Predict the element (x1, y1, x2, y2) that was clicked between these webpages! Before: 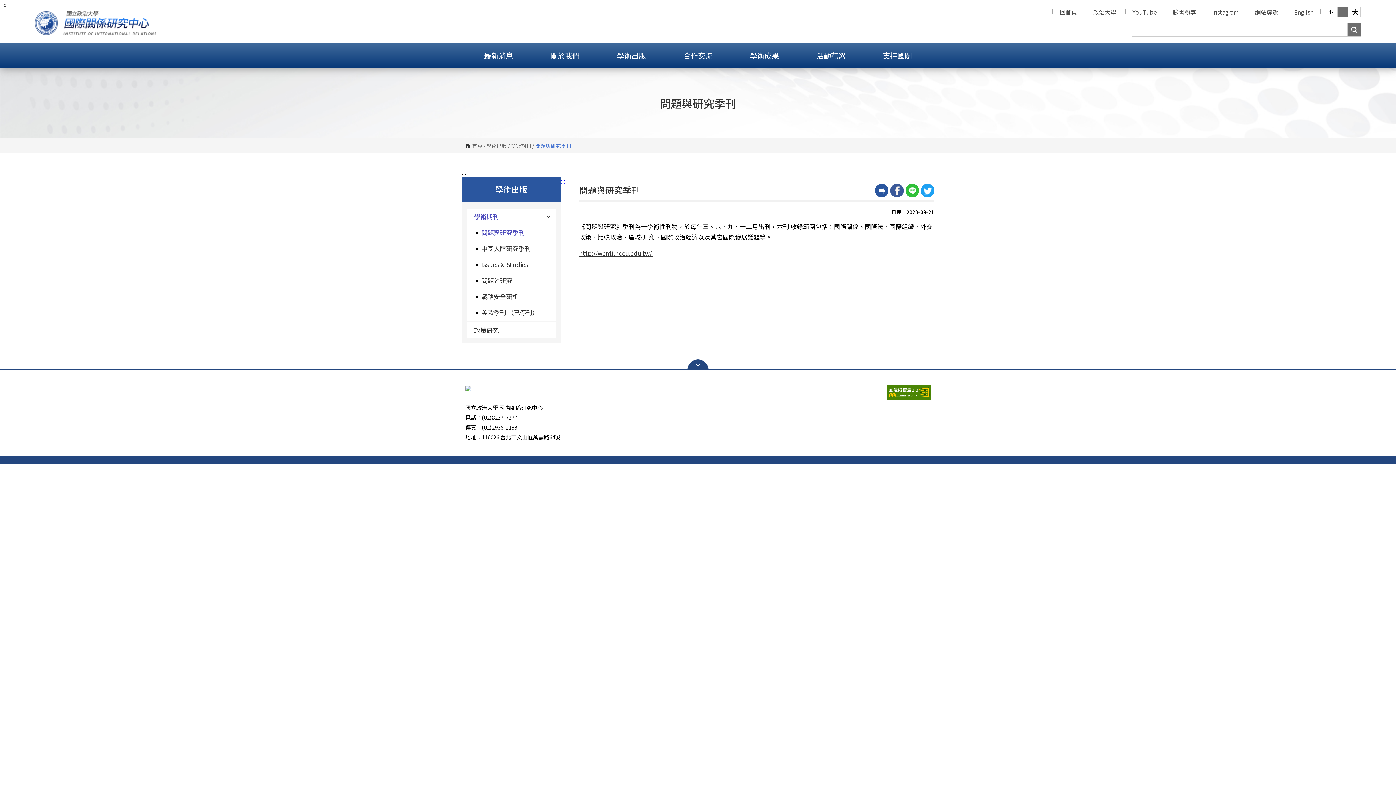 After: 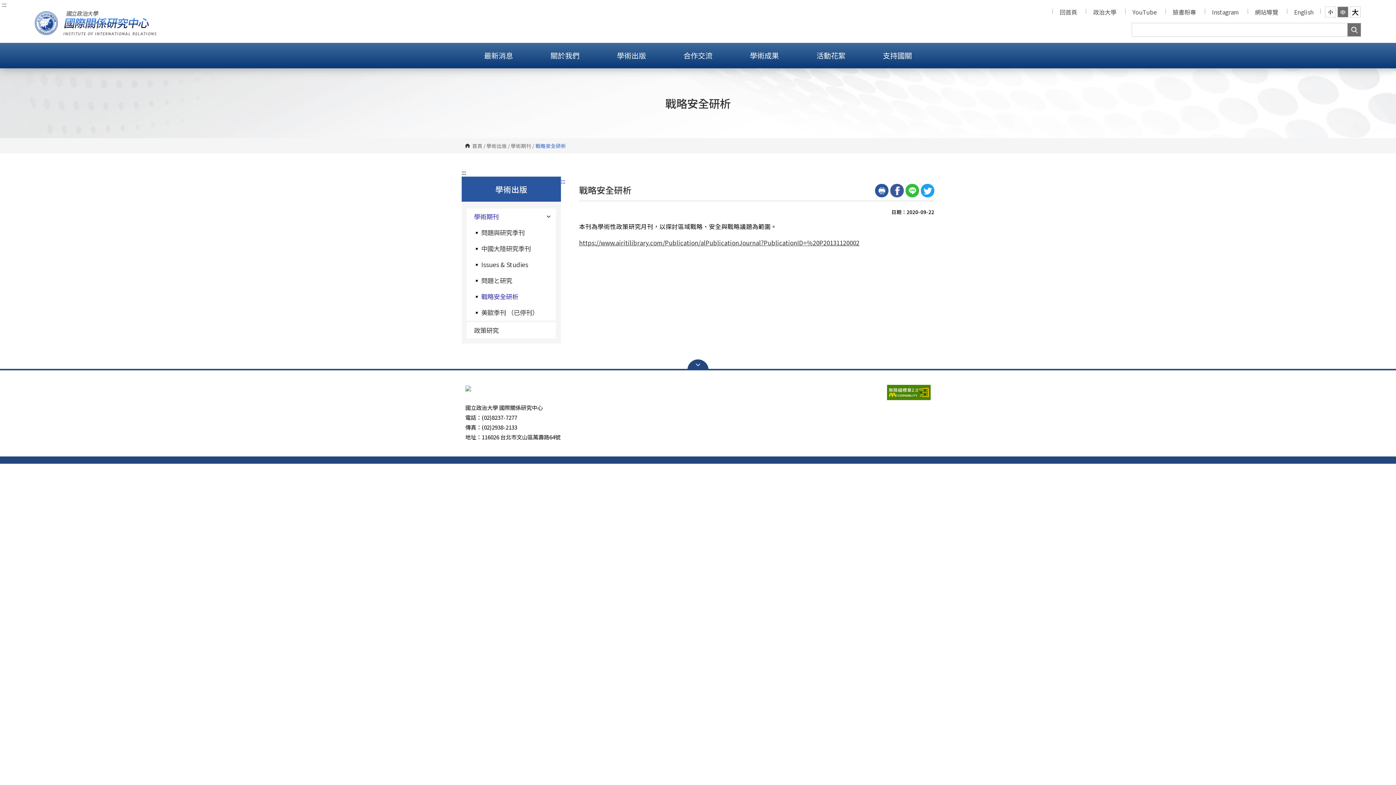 Action: bbox: (474, 290, 552, 302) label: 戰略安全研析